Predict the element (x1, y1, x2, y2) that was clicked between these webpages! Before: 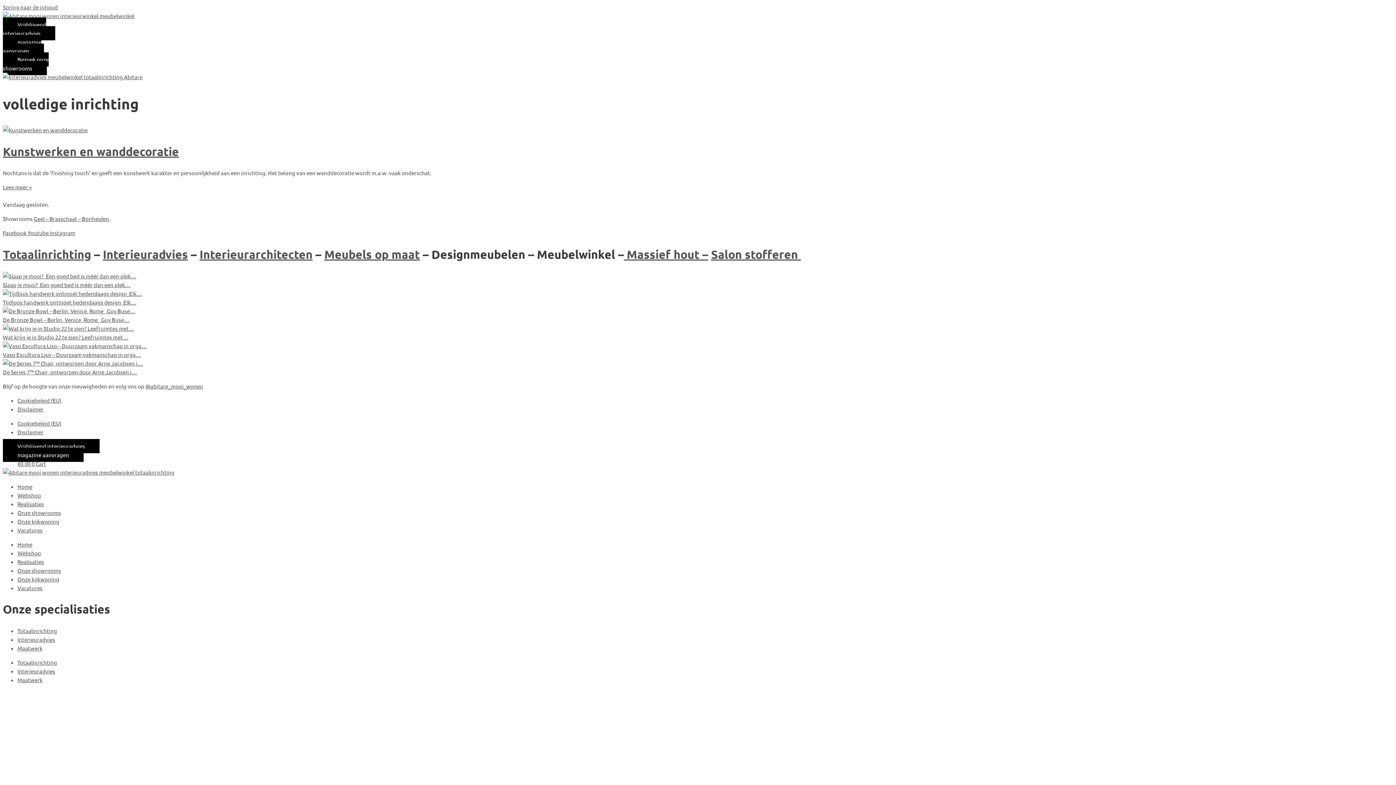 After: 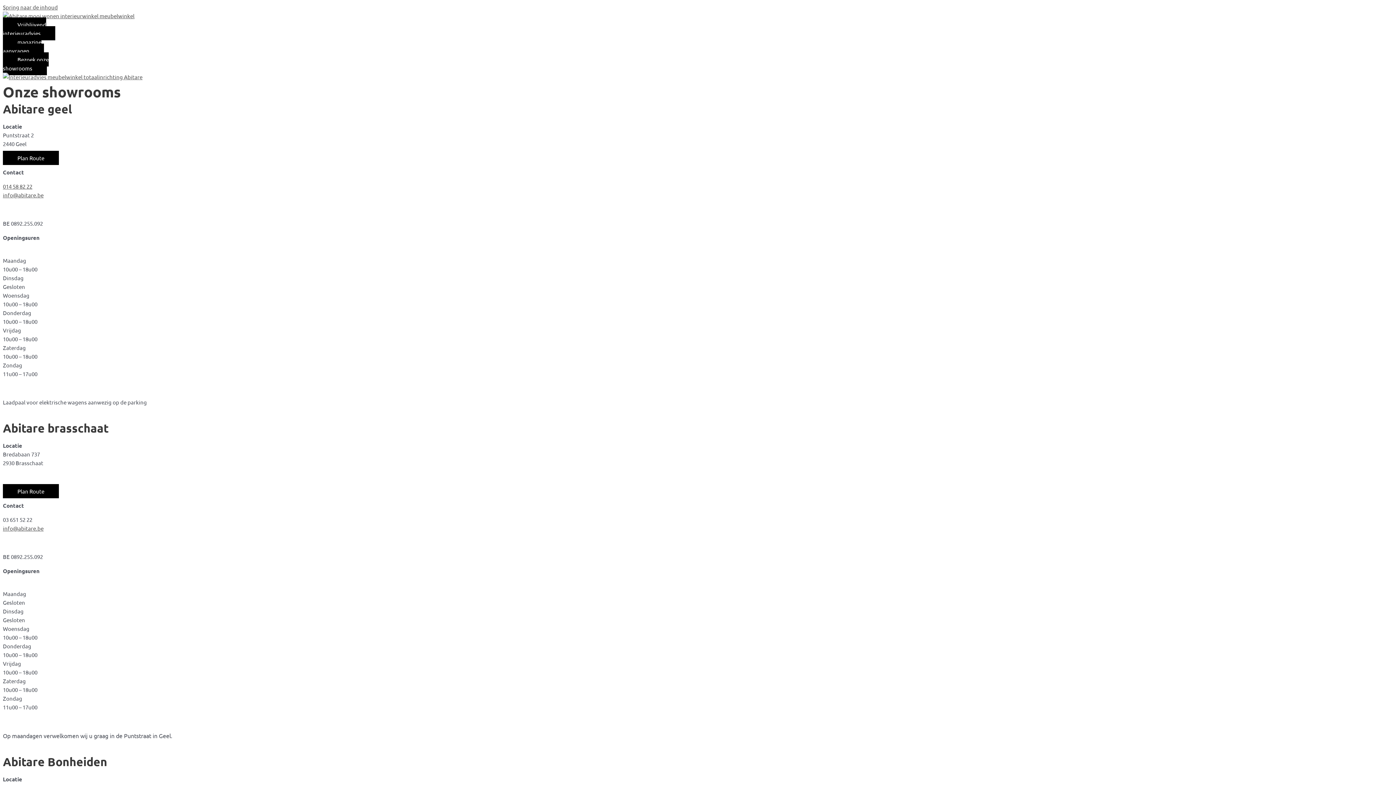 Action: label: Onze showrooms bbox: (17, 567, 61, 574)